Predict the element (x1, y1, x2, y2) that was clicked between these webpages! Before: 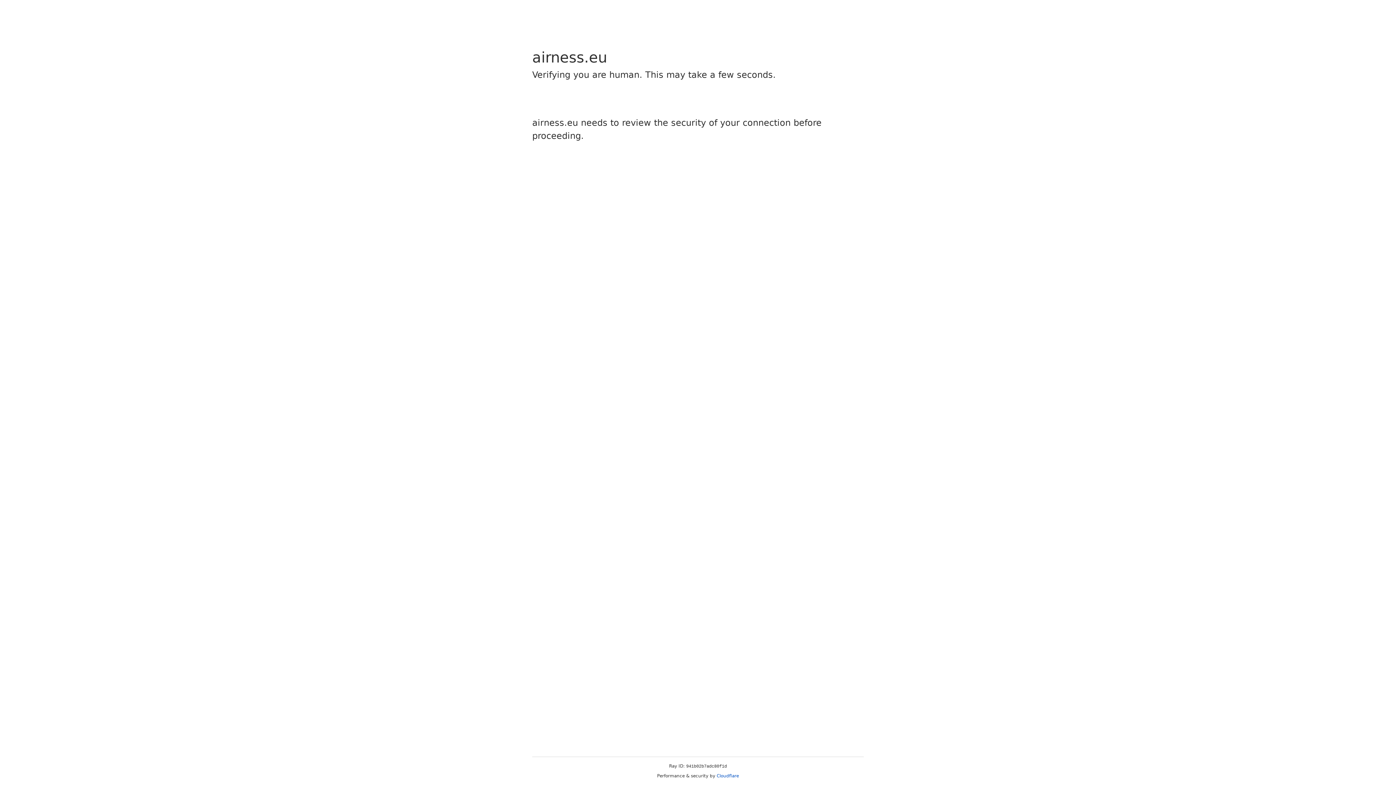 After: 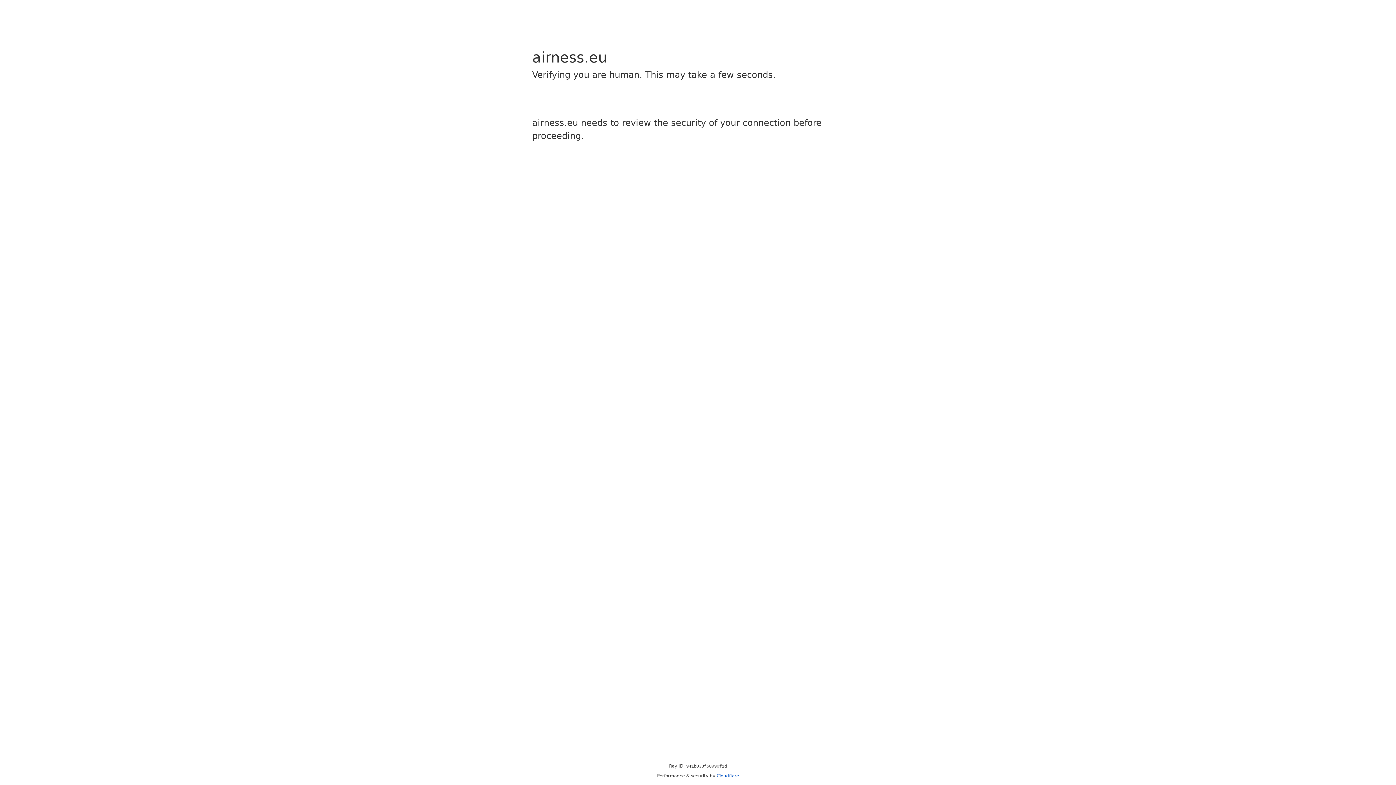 Action: label: Cloudflare bbox: (716, 773, 739, 778)